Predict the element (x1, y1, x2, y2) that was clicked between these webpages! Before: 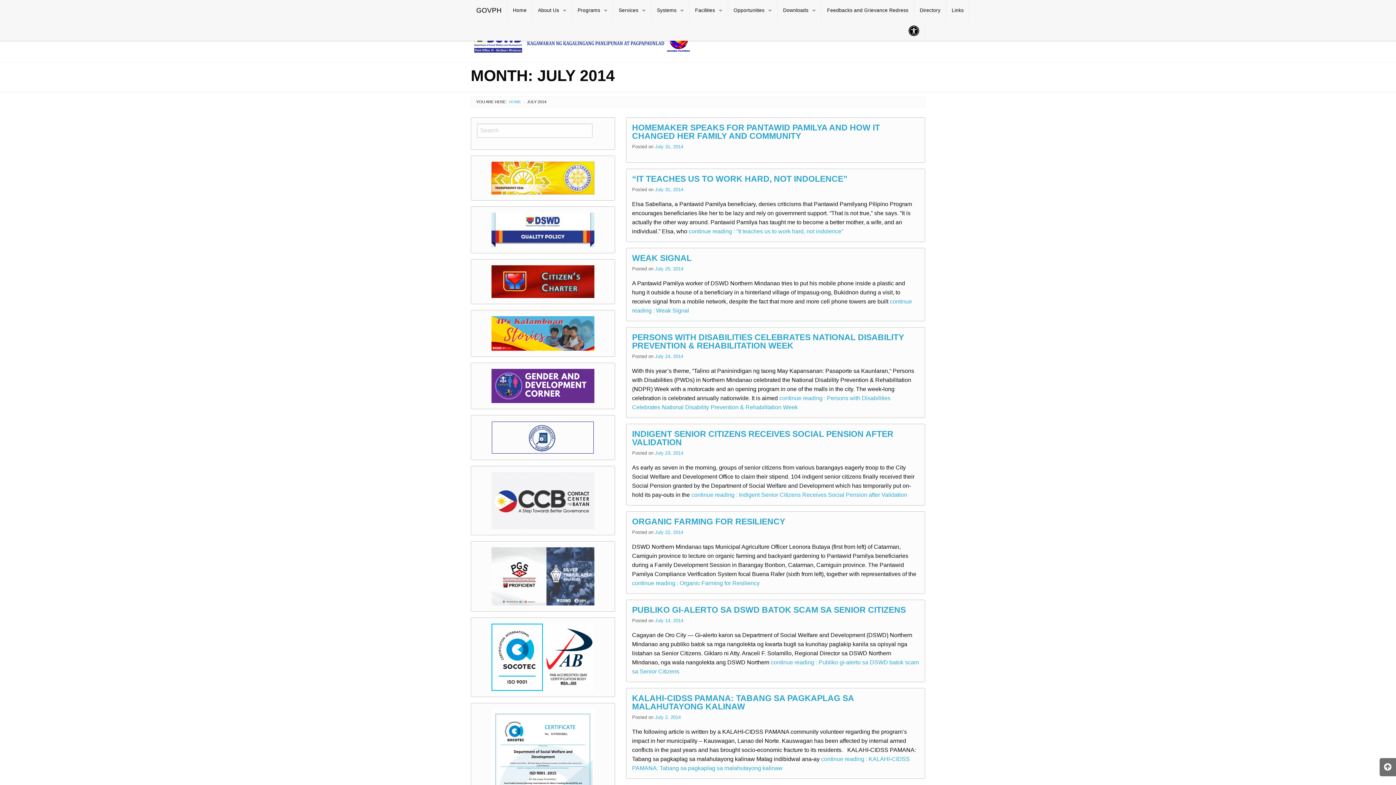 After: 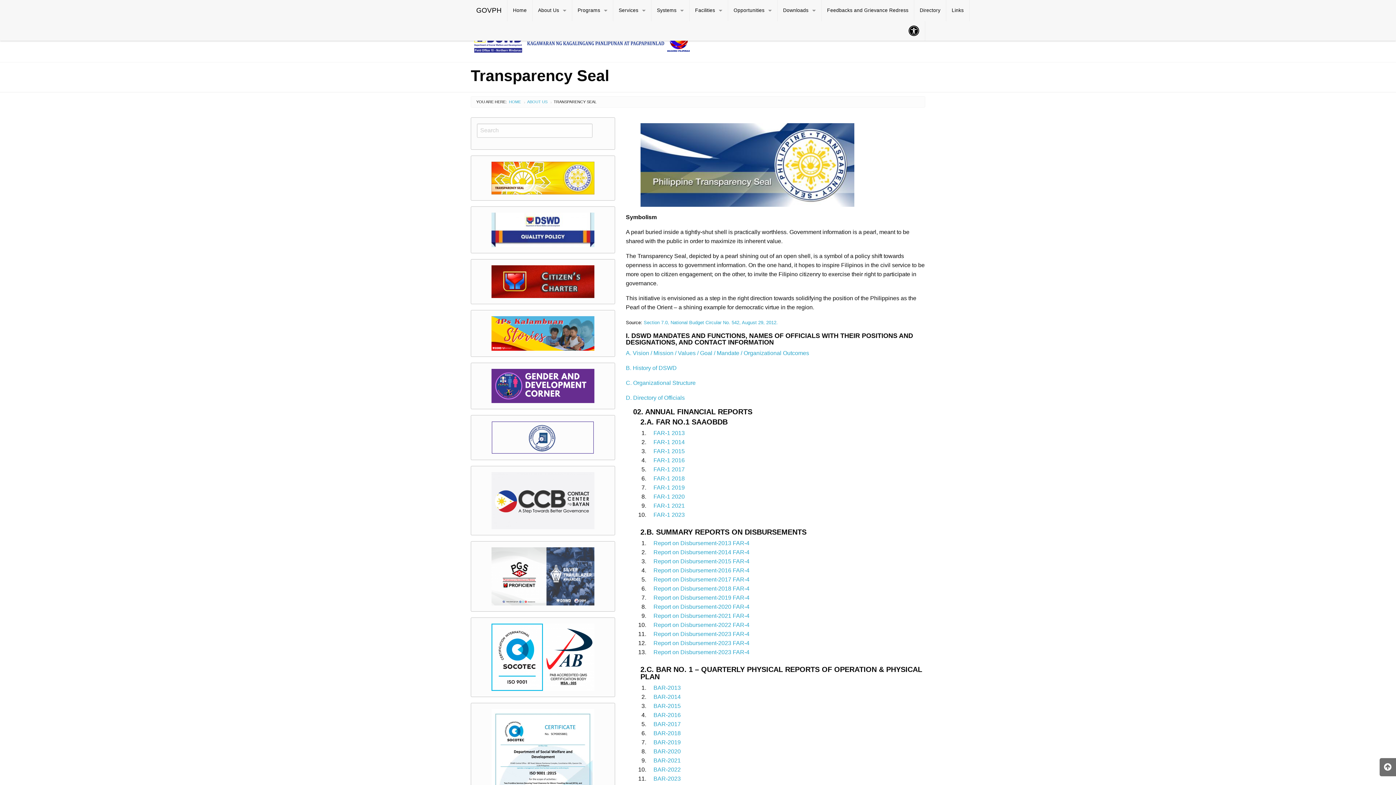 Action: bbox: (491, 187, 594, 193)